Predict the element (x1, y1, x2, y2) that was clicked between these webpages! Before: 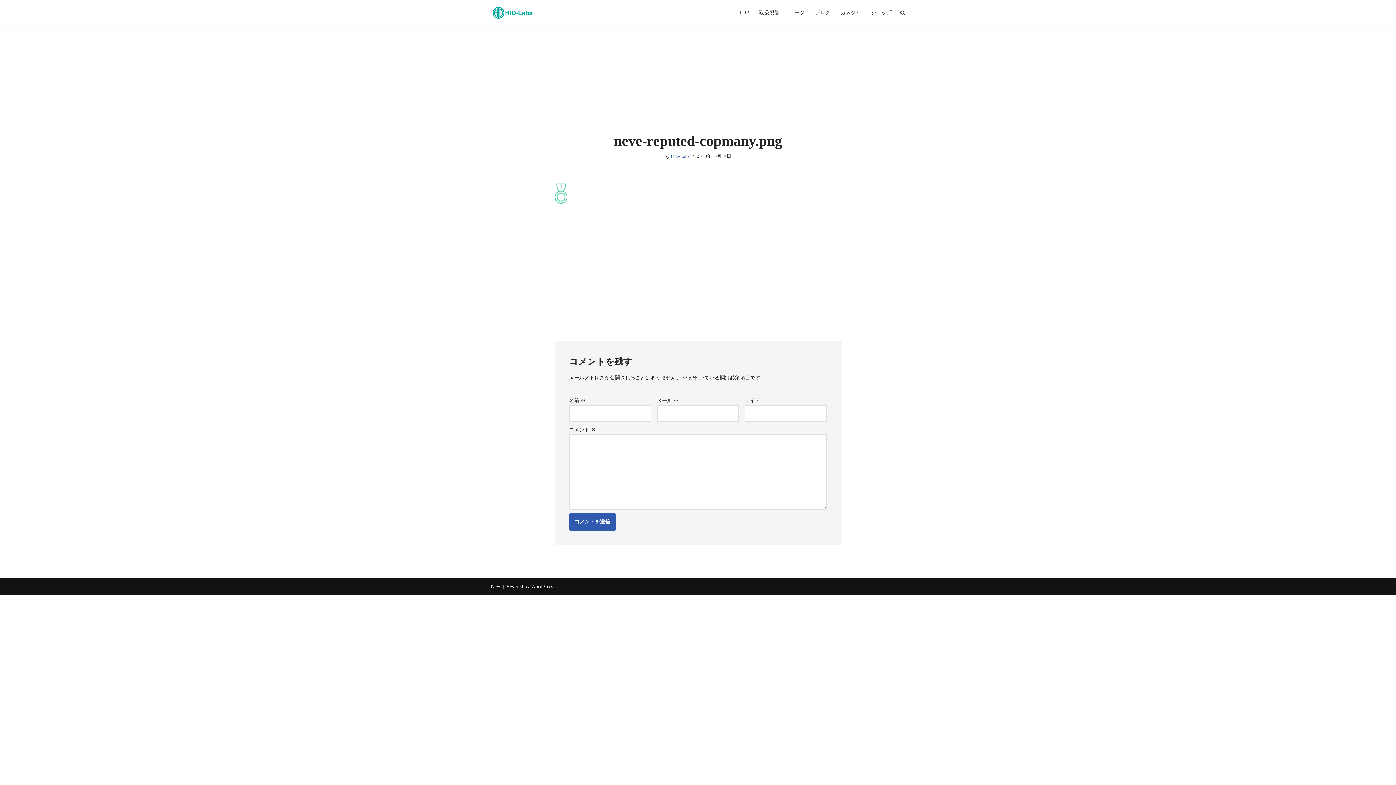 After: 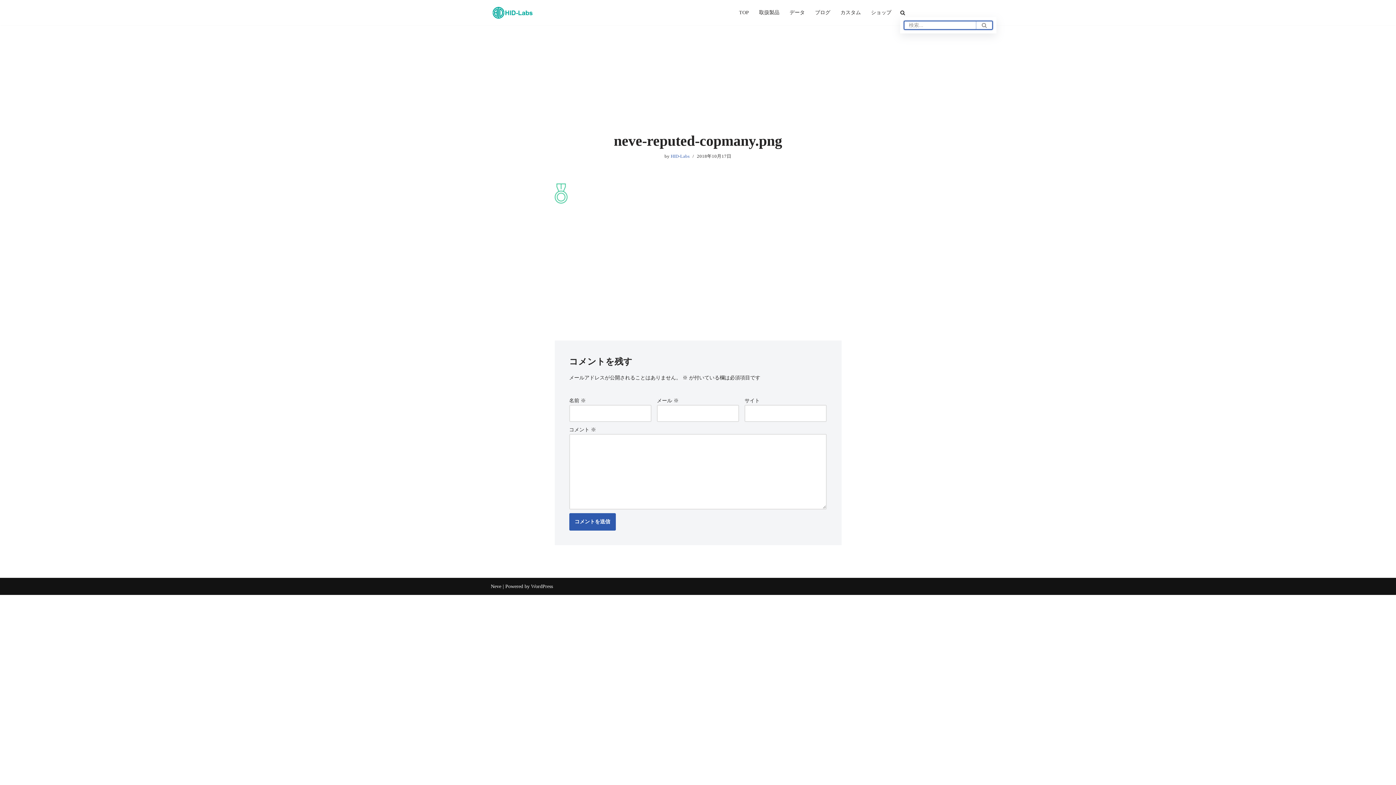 Action: bbox: (900, 8, 905, 17)